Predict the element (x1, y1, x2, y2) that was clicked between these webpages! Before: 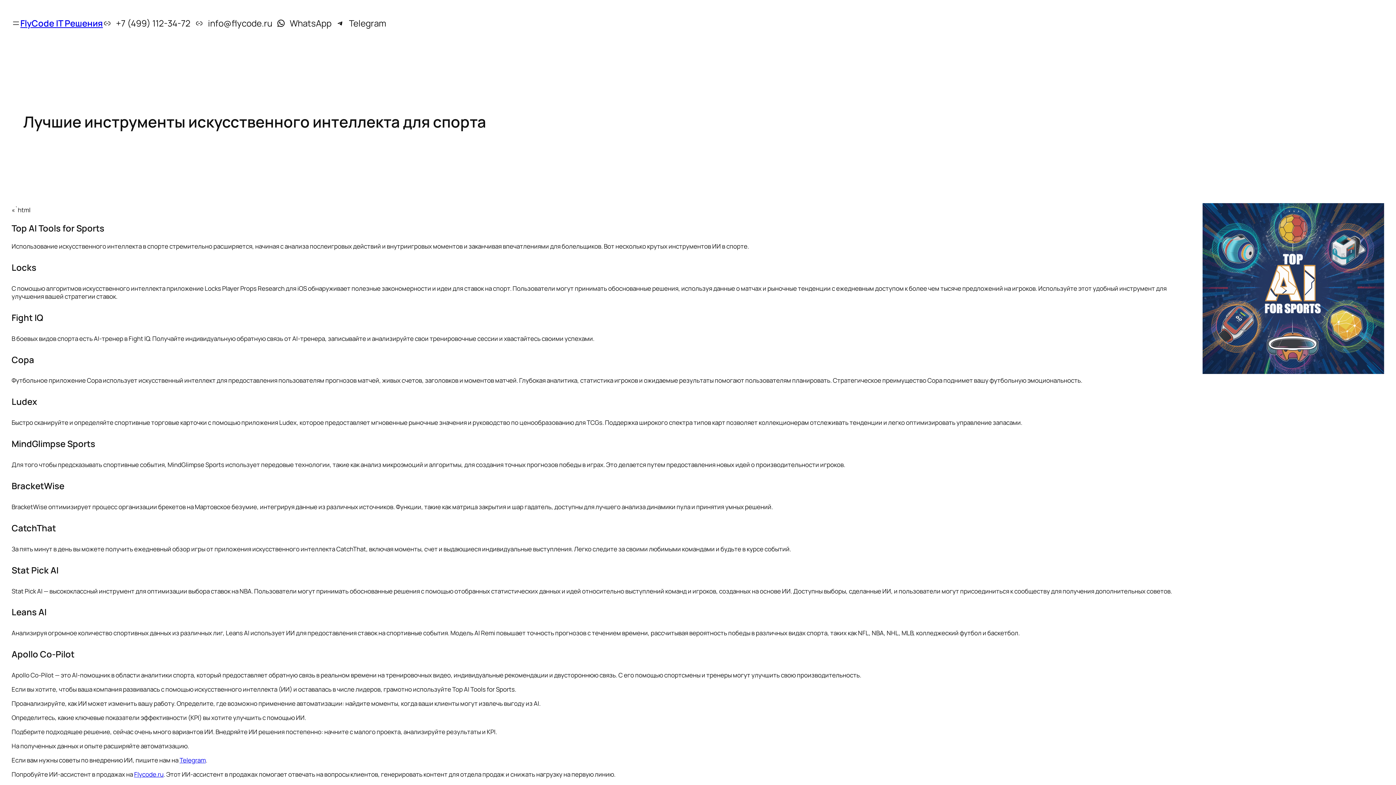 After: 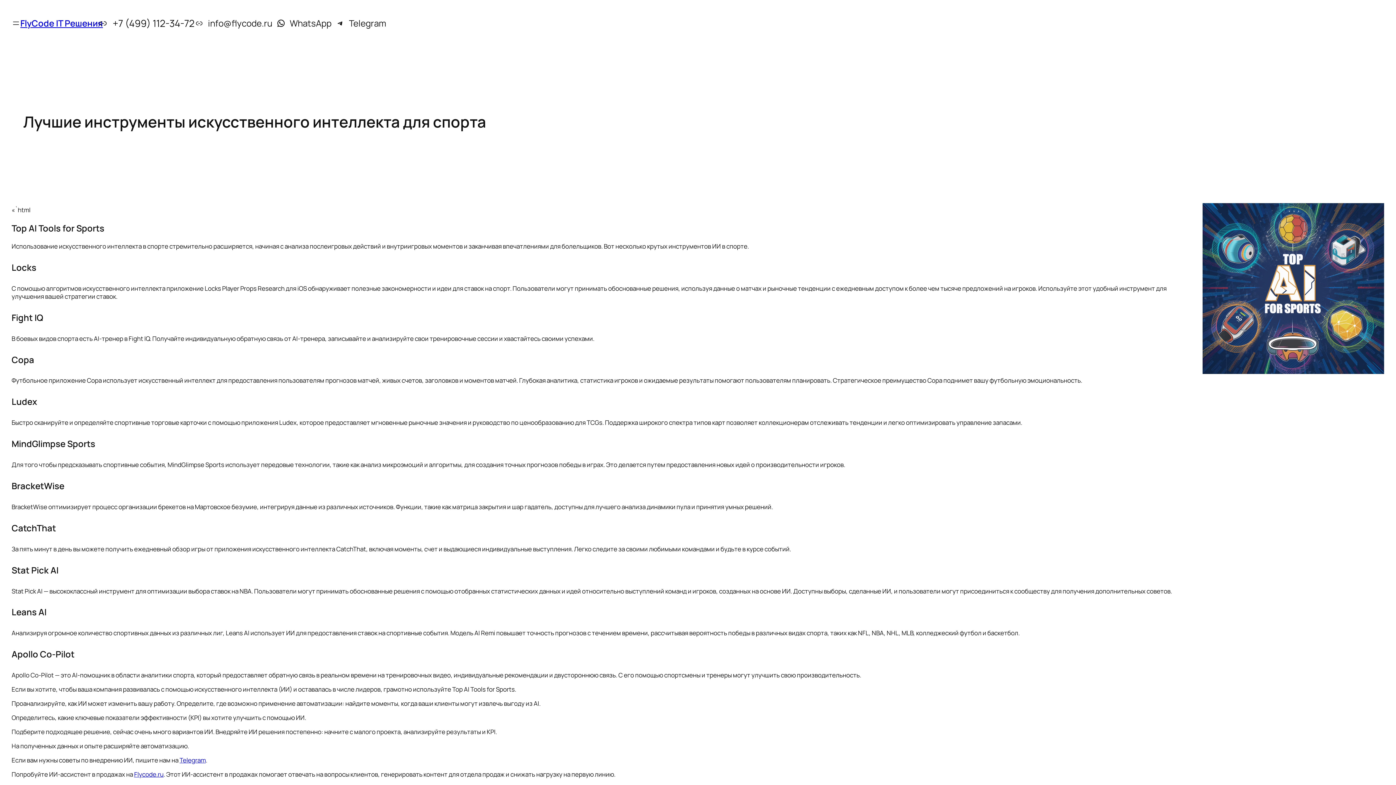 Action: label: +7 (499) 112-34-72 bbox: (102, 18, 194, 27)